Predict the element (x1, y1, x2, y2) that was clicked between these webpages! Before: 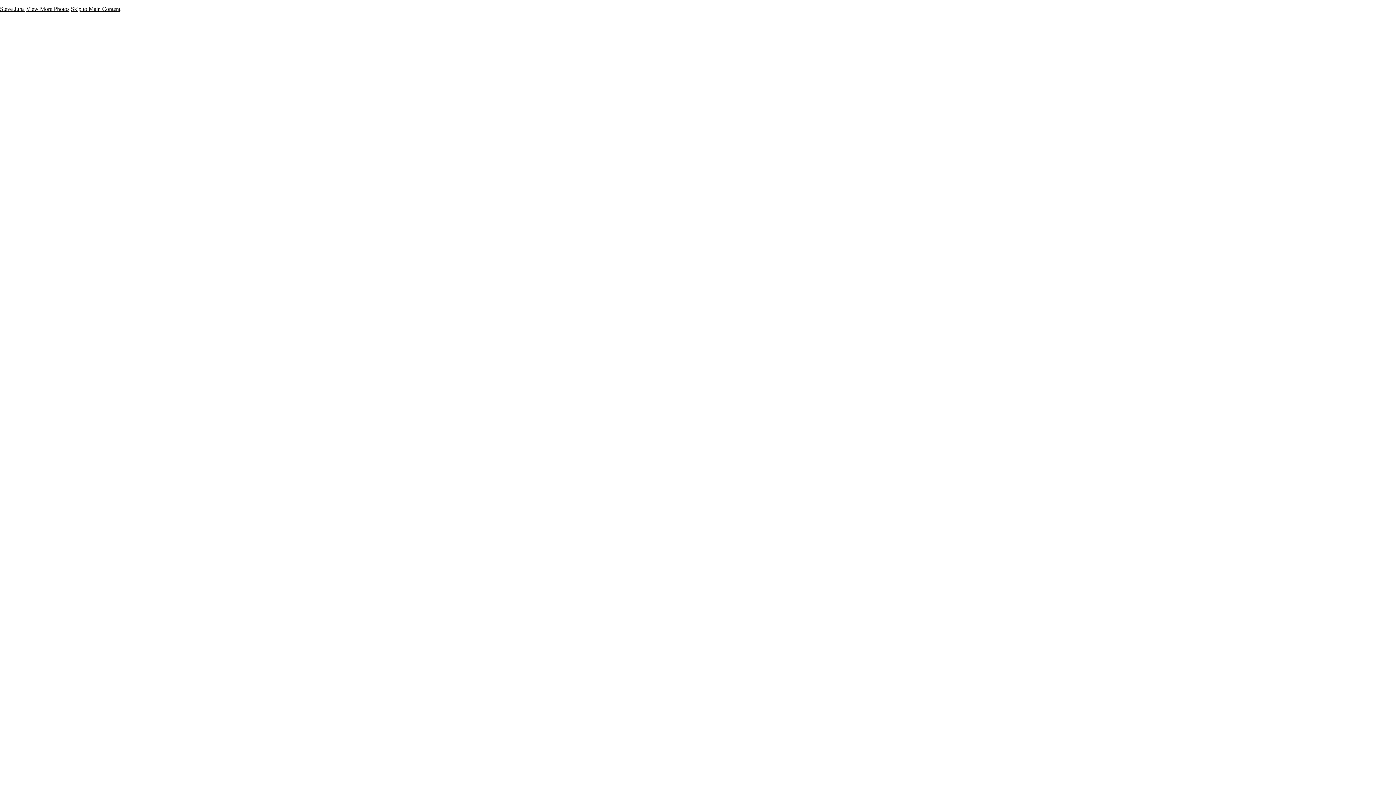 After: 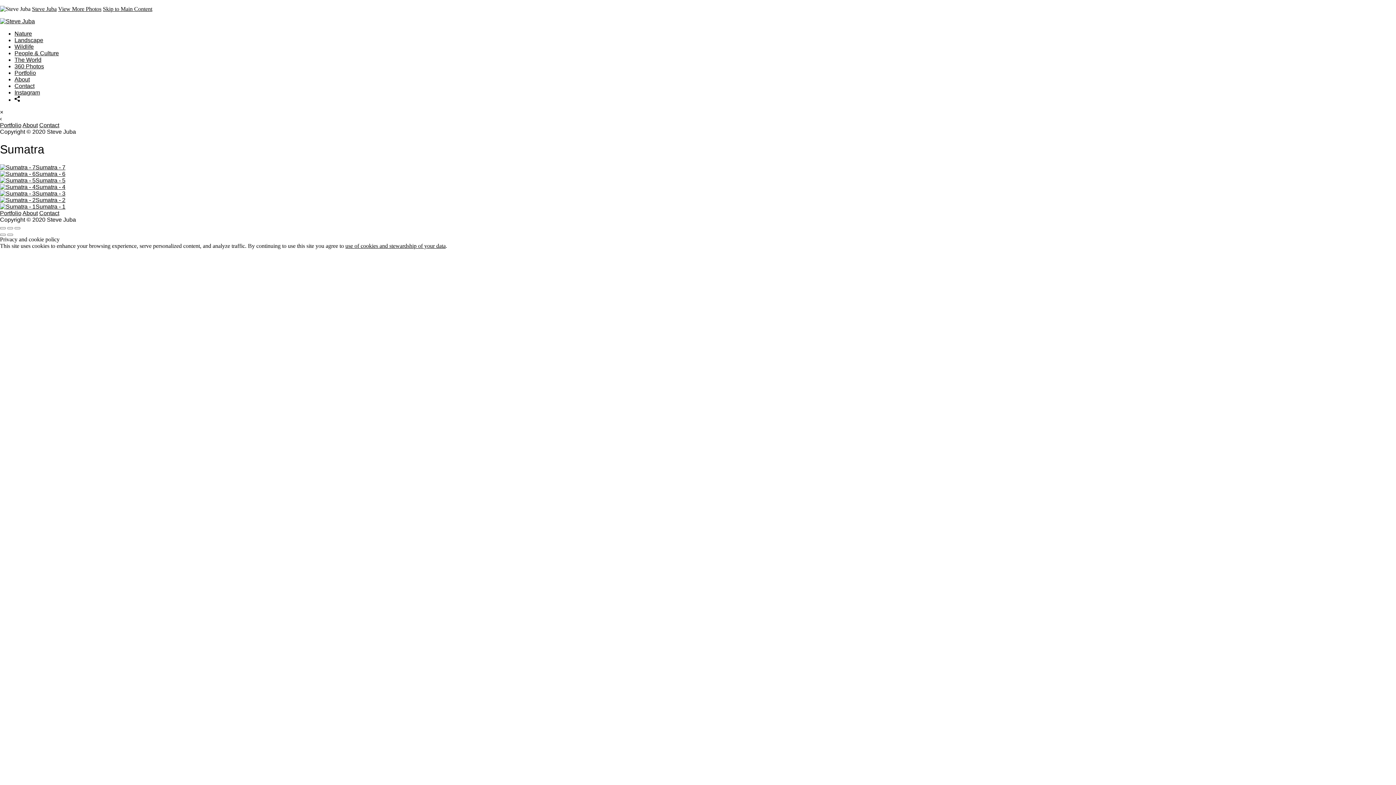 Action: label: Sumatra bbox: (0, 402, 21, 408)